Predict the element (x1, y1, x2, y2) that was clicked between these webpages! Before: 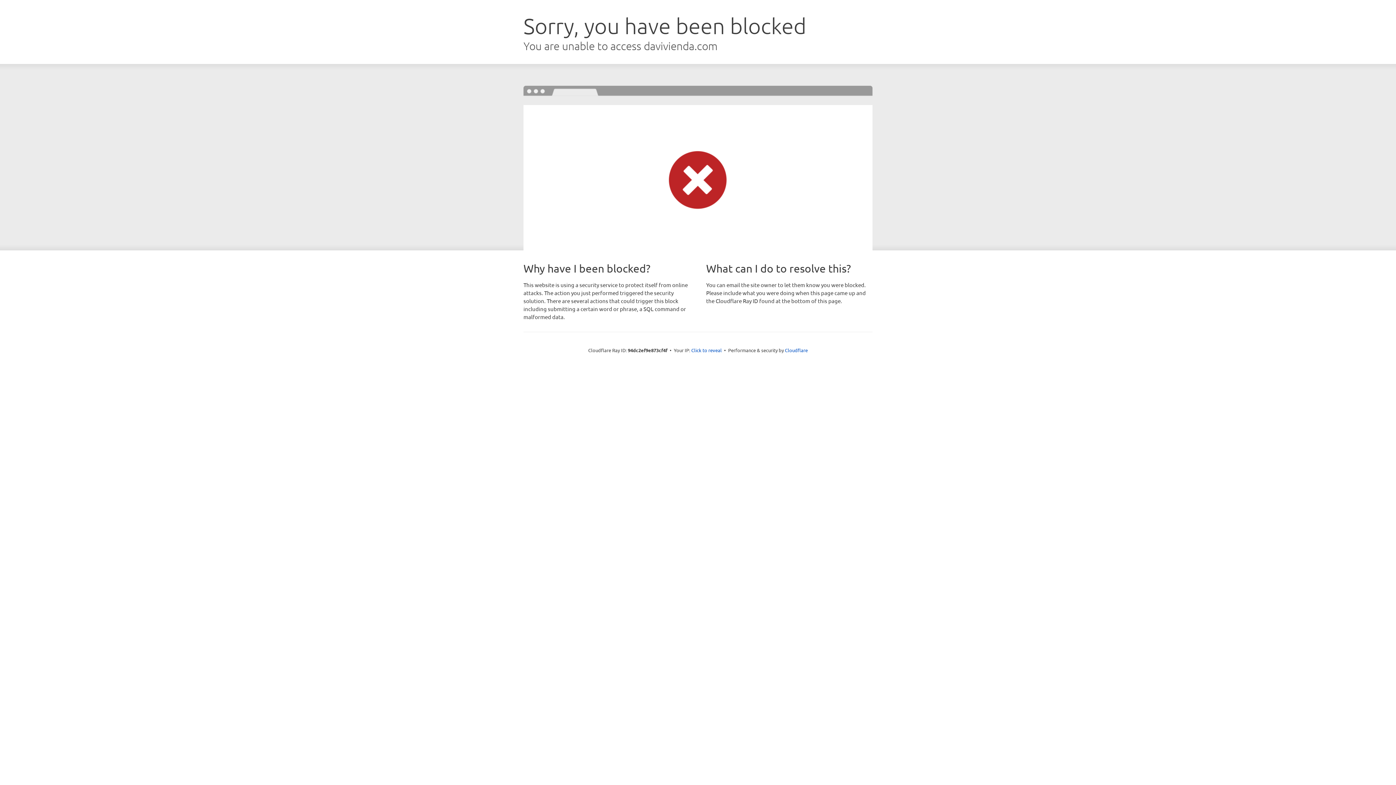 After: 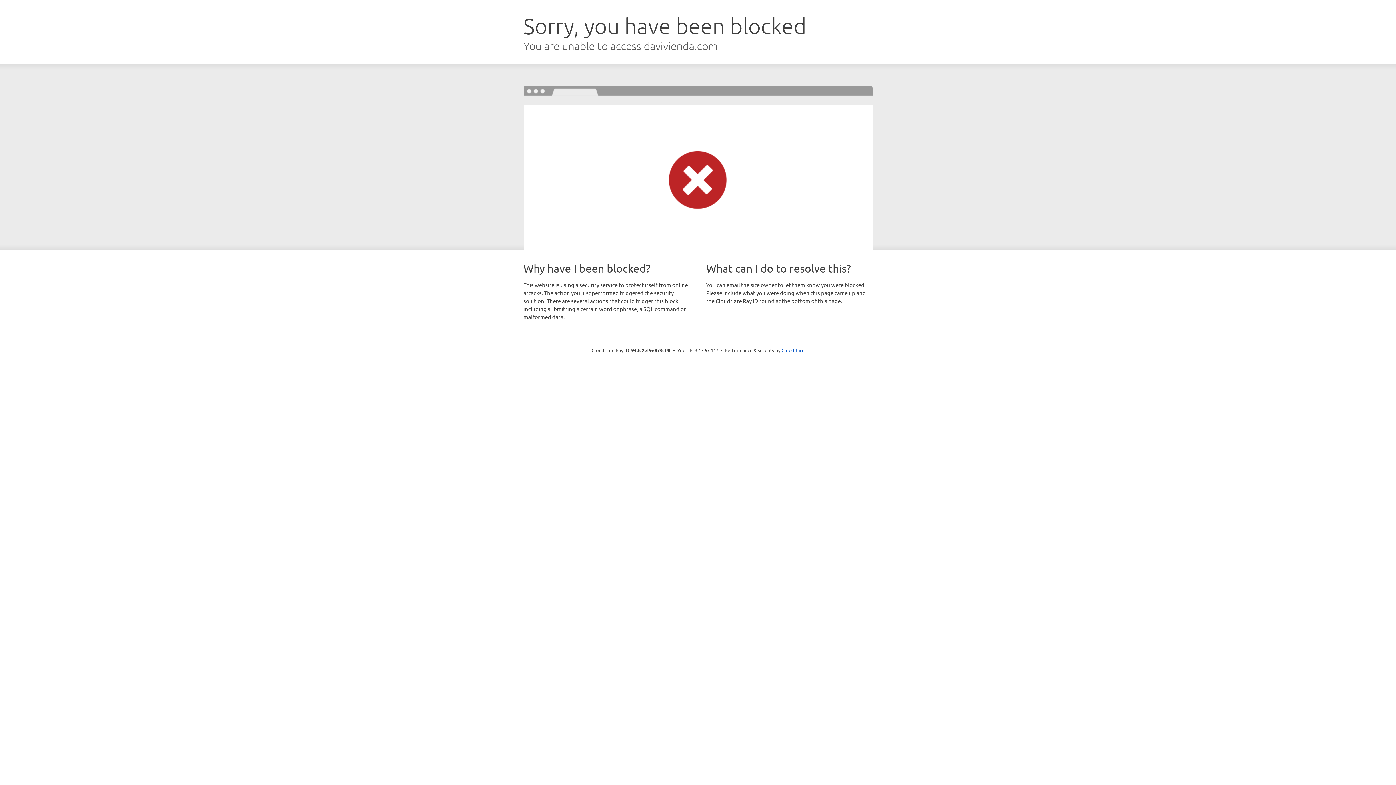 Action: bbox: (691, 346, 722, 353) label: Click to reveal